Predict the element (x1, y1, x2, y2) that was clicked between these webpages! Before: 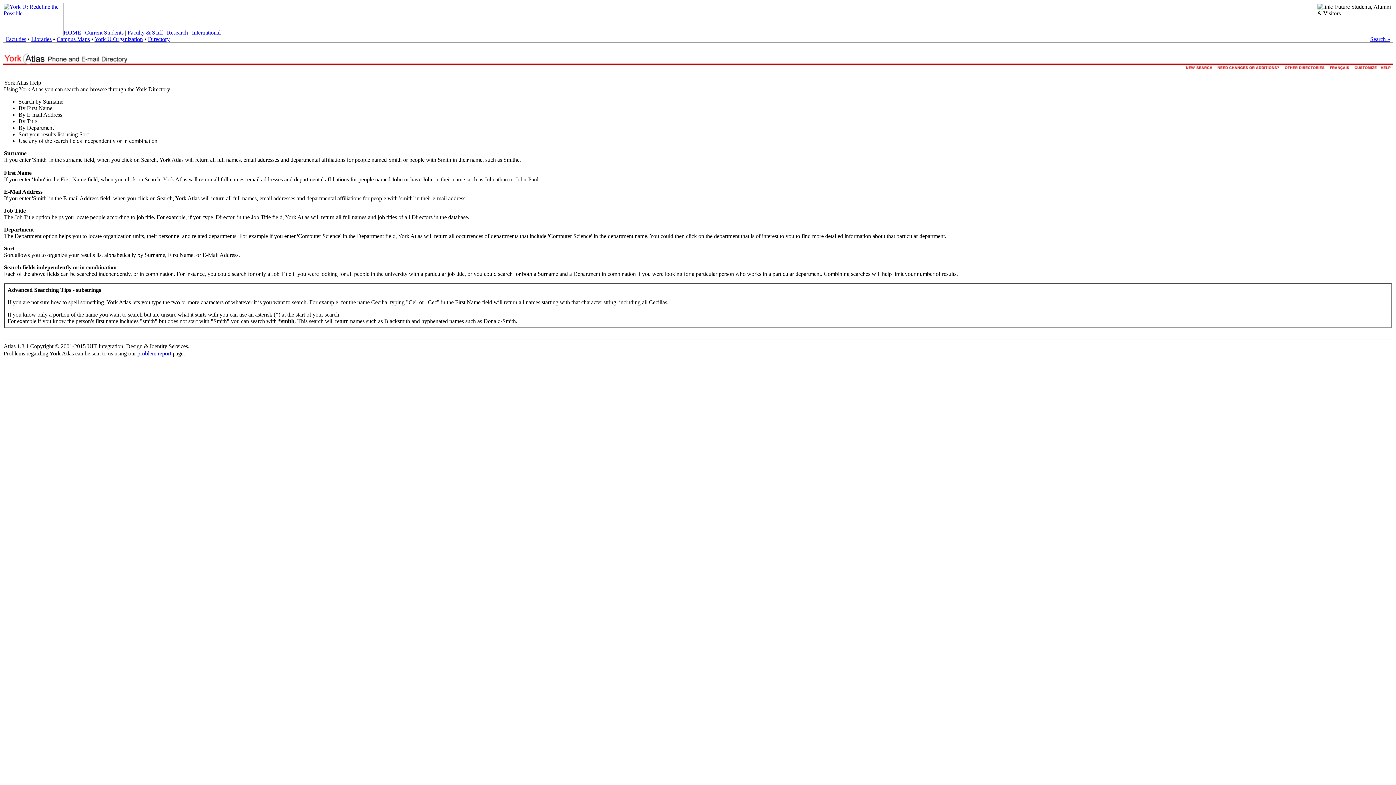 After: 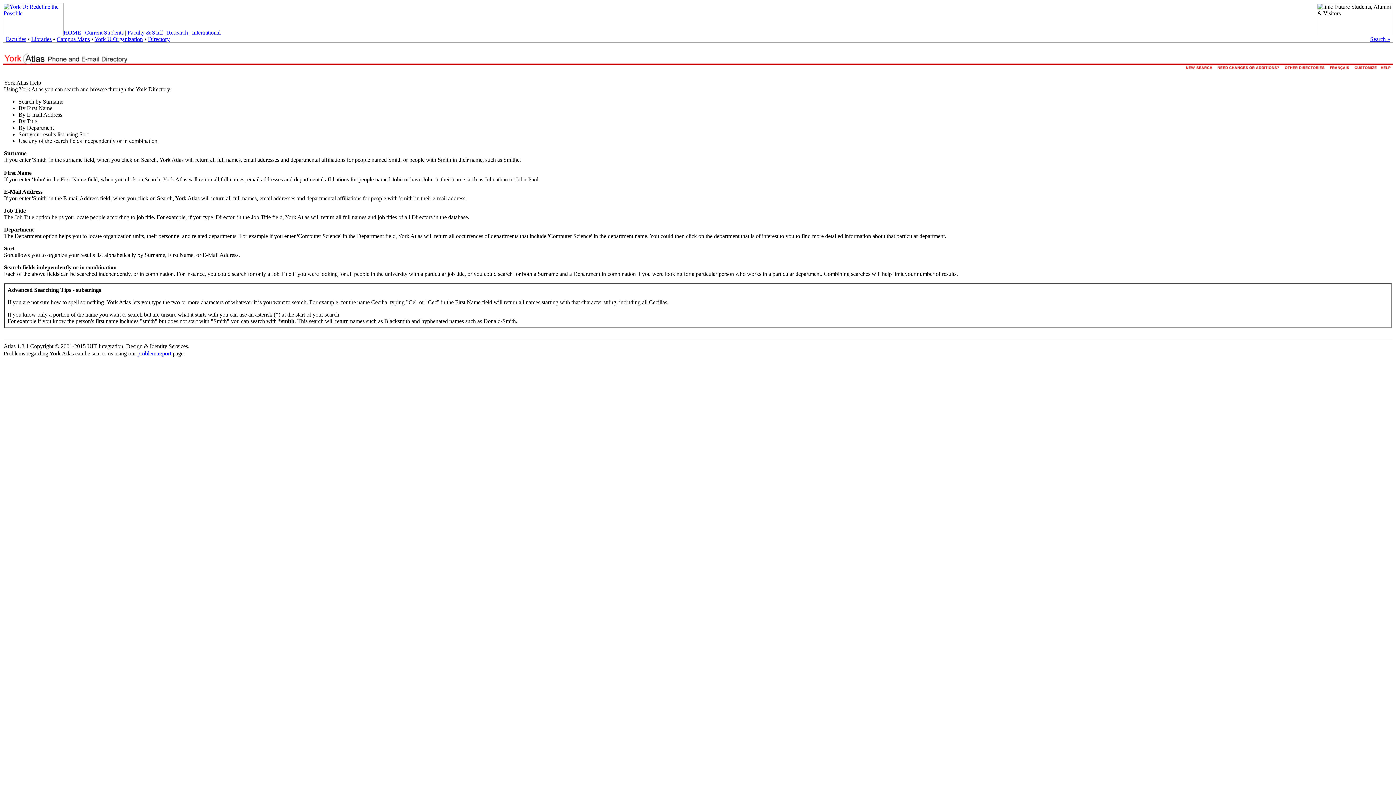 Action: label: problem report bbox: (137, 350, 171, 356)